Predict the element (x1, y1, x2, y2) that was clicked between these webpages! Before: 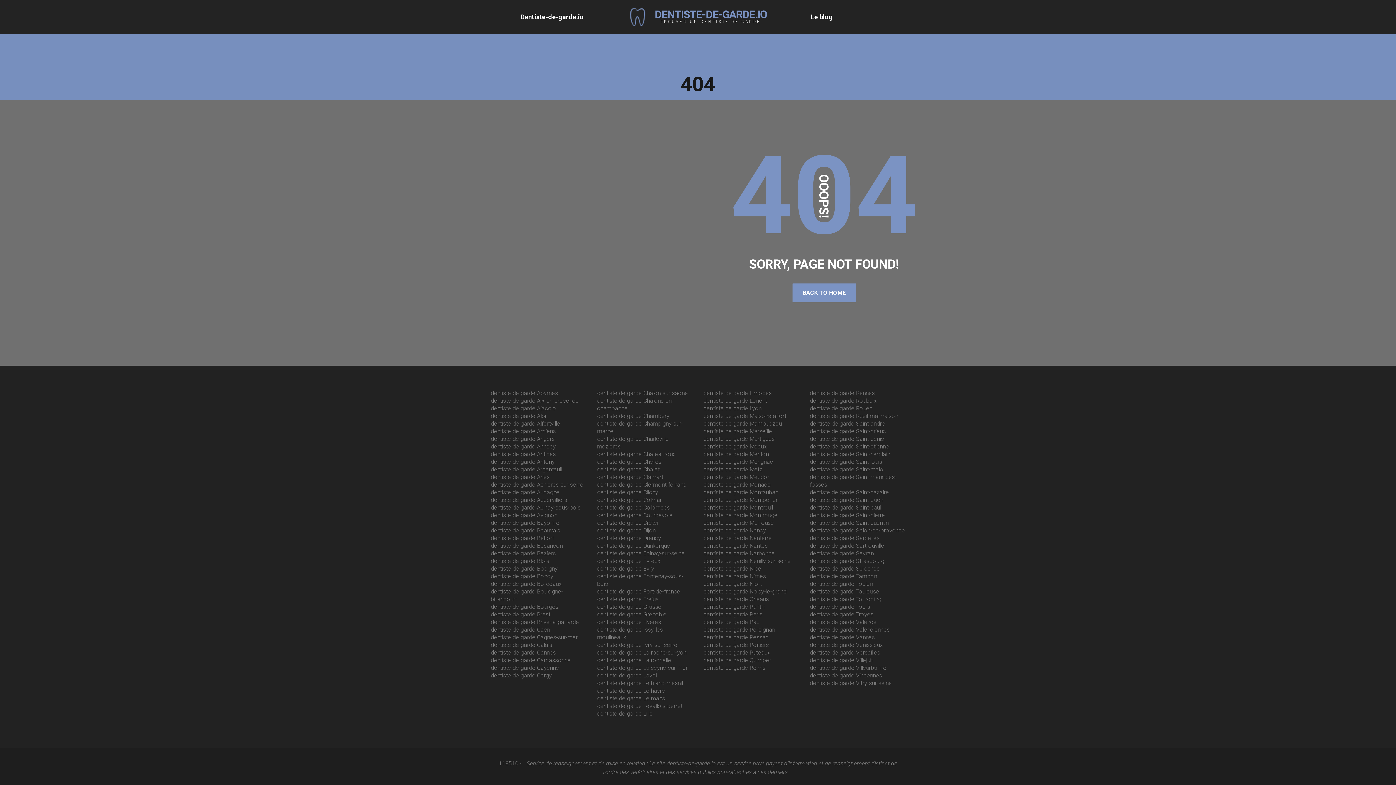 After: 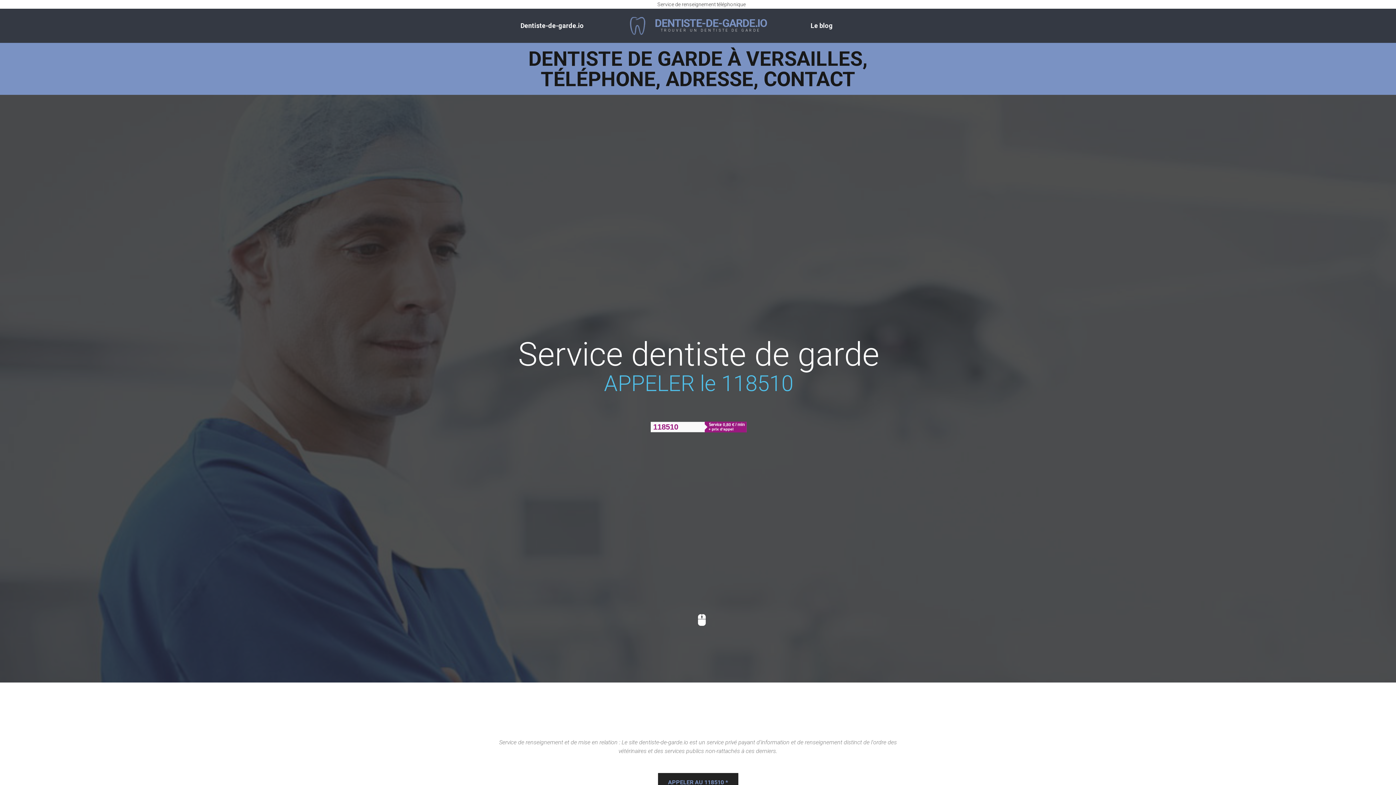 Action: bbox: (810, 649, 880, 656) label: dentiste de garde Versailles